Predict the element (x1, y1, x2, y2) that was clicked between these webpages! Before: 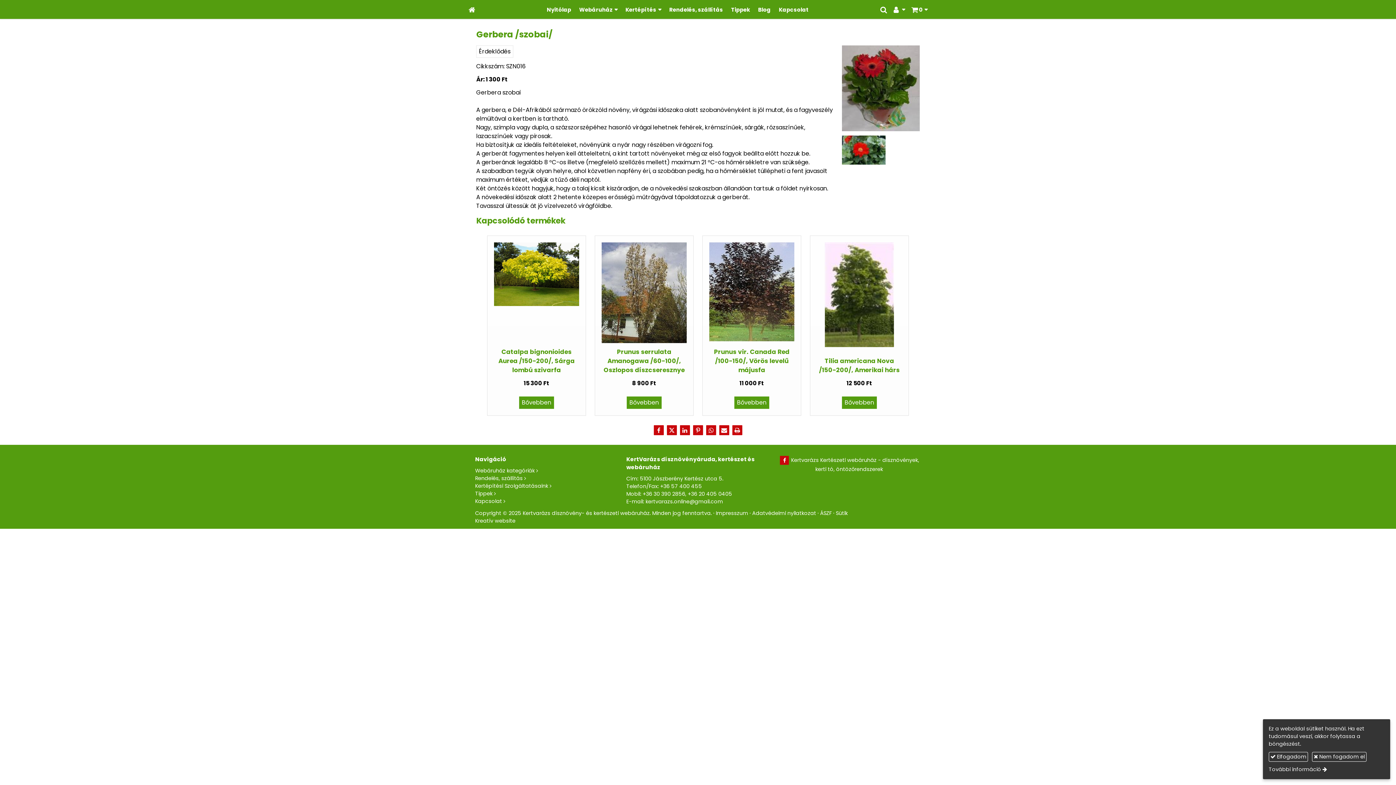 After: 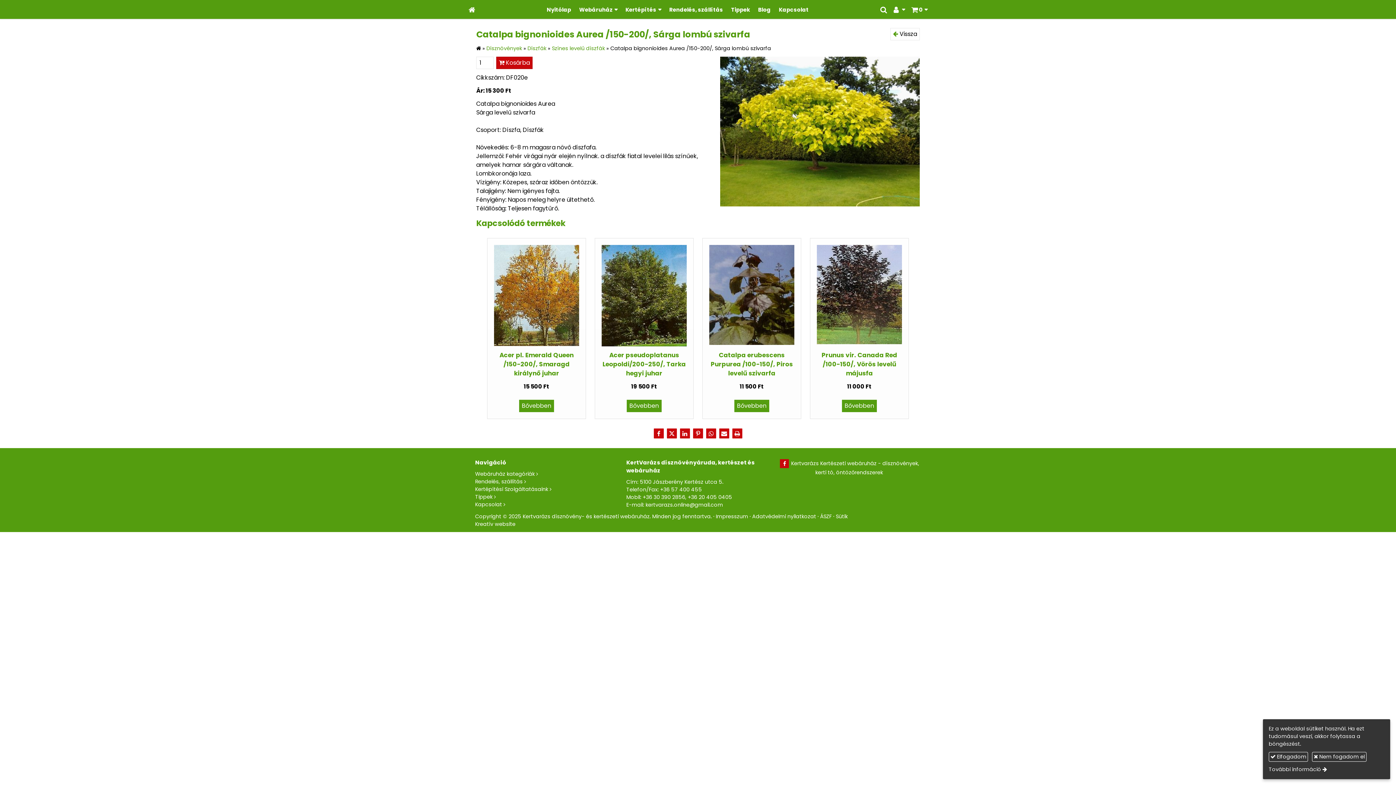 Action: label: Bővebben bbox: (519, 396, 554, 409)